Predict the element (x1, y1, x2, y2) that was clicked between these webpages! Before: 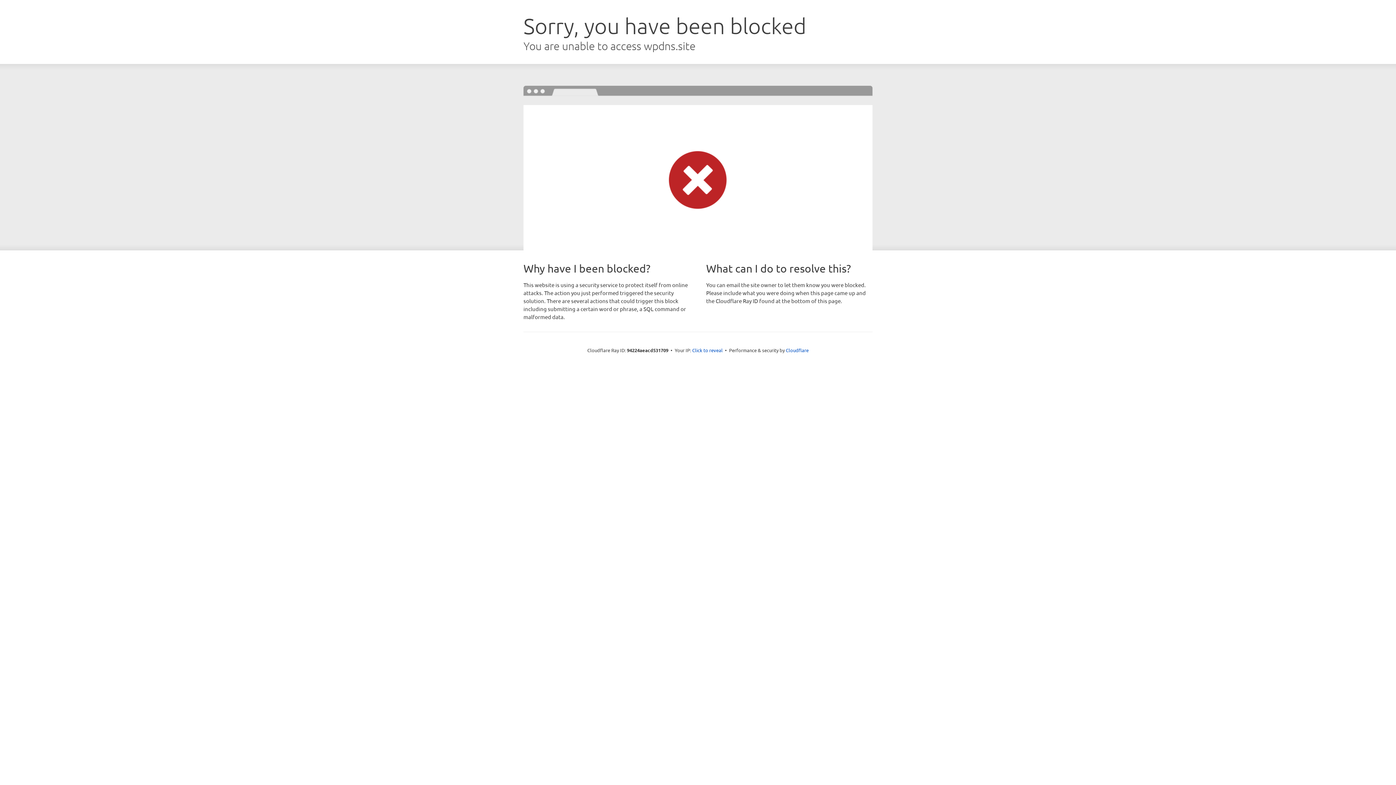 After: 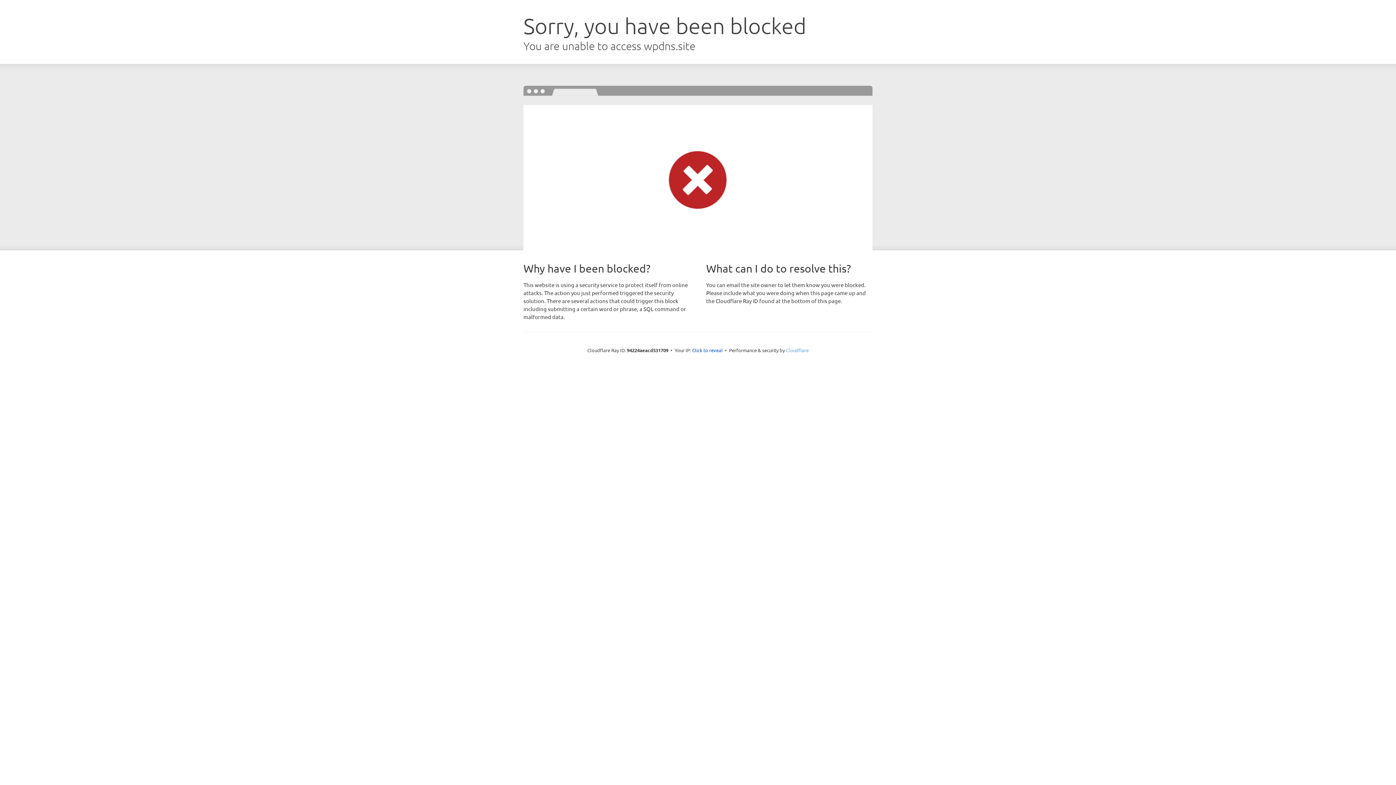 Action: bbox: (786, 347, 808, 353) label: Cloudflare